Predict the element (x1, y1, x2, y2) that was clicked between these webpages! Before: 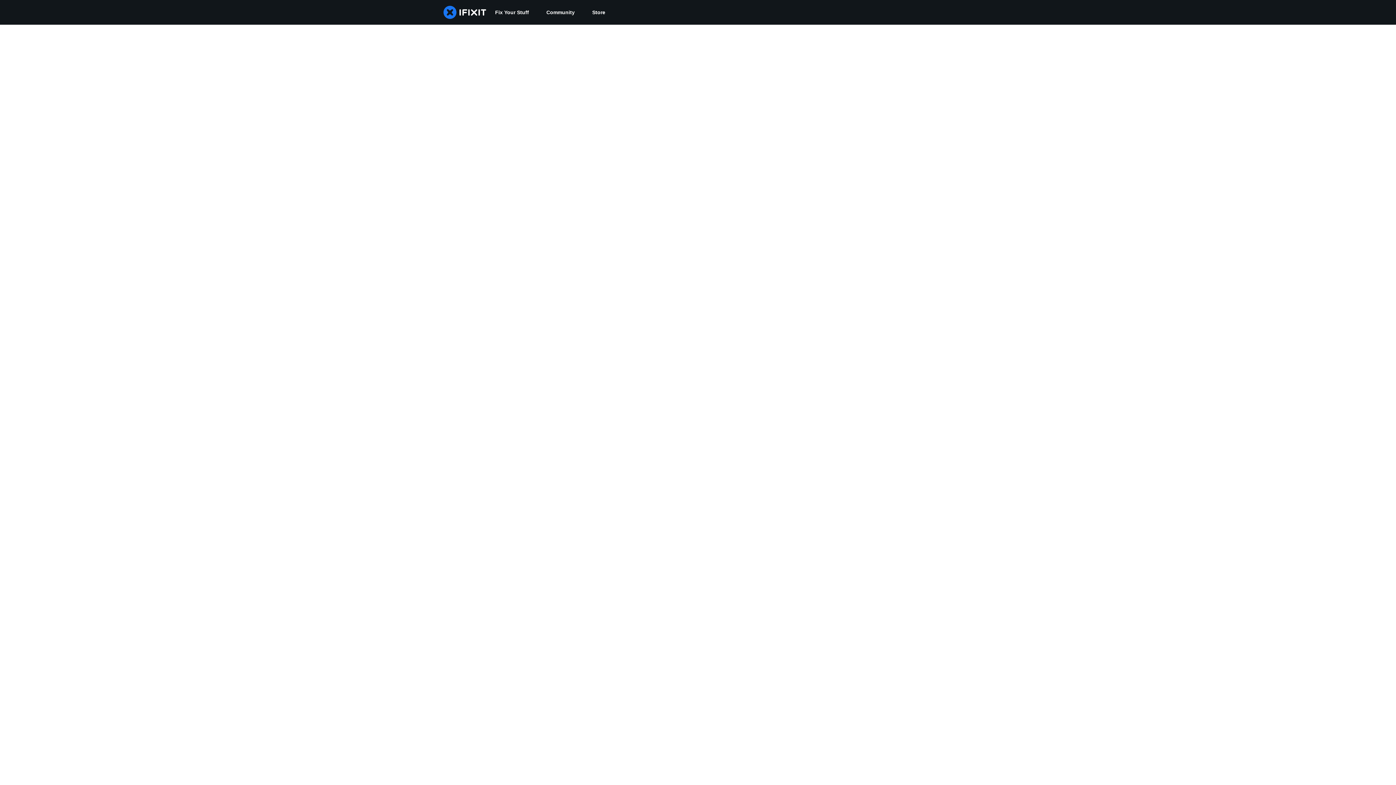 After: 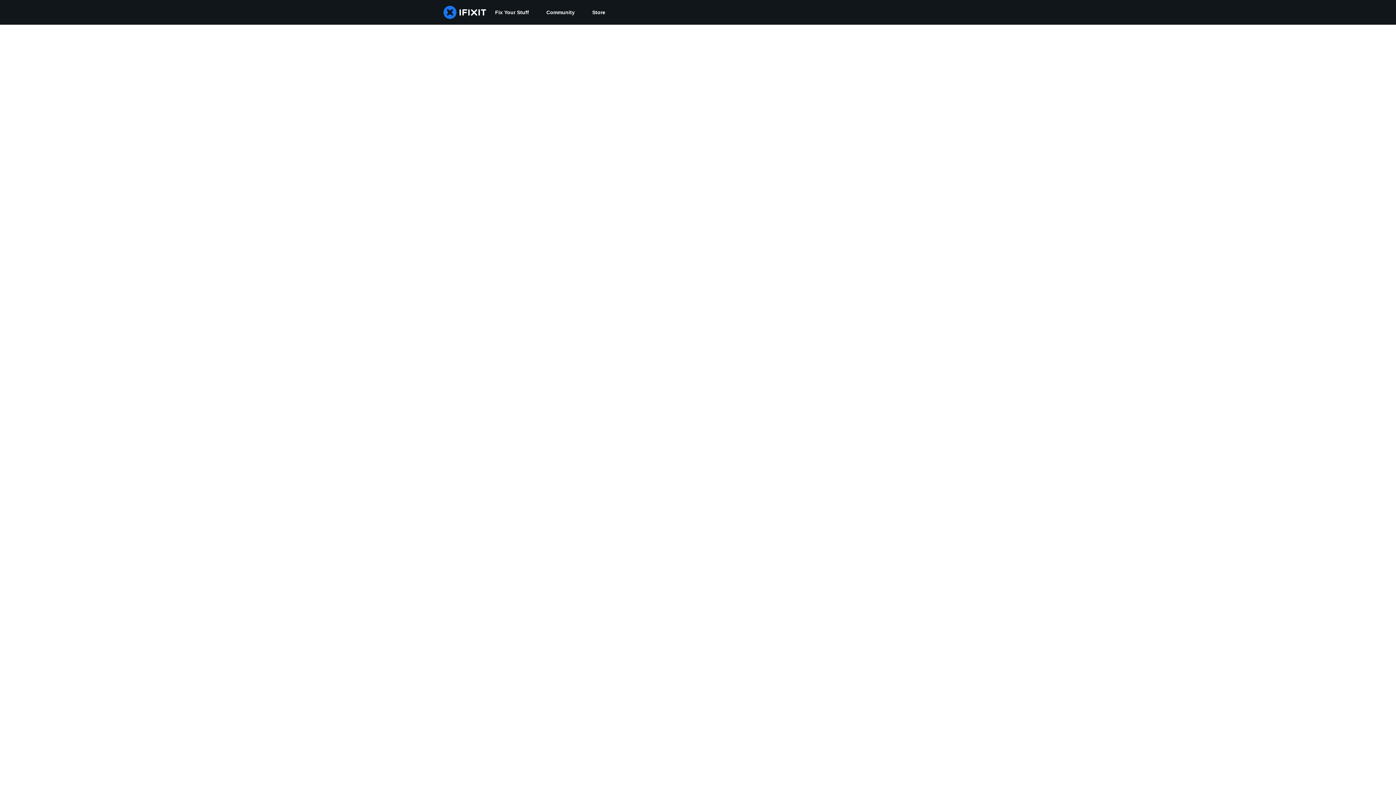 Action: bbox: (537, 0, 583, 24) label: Community